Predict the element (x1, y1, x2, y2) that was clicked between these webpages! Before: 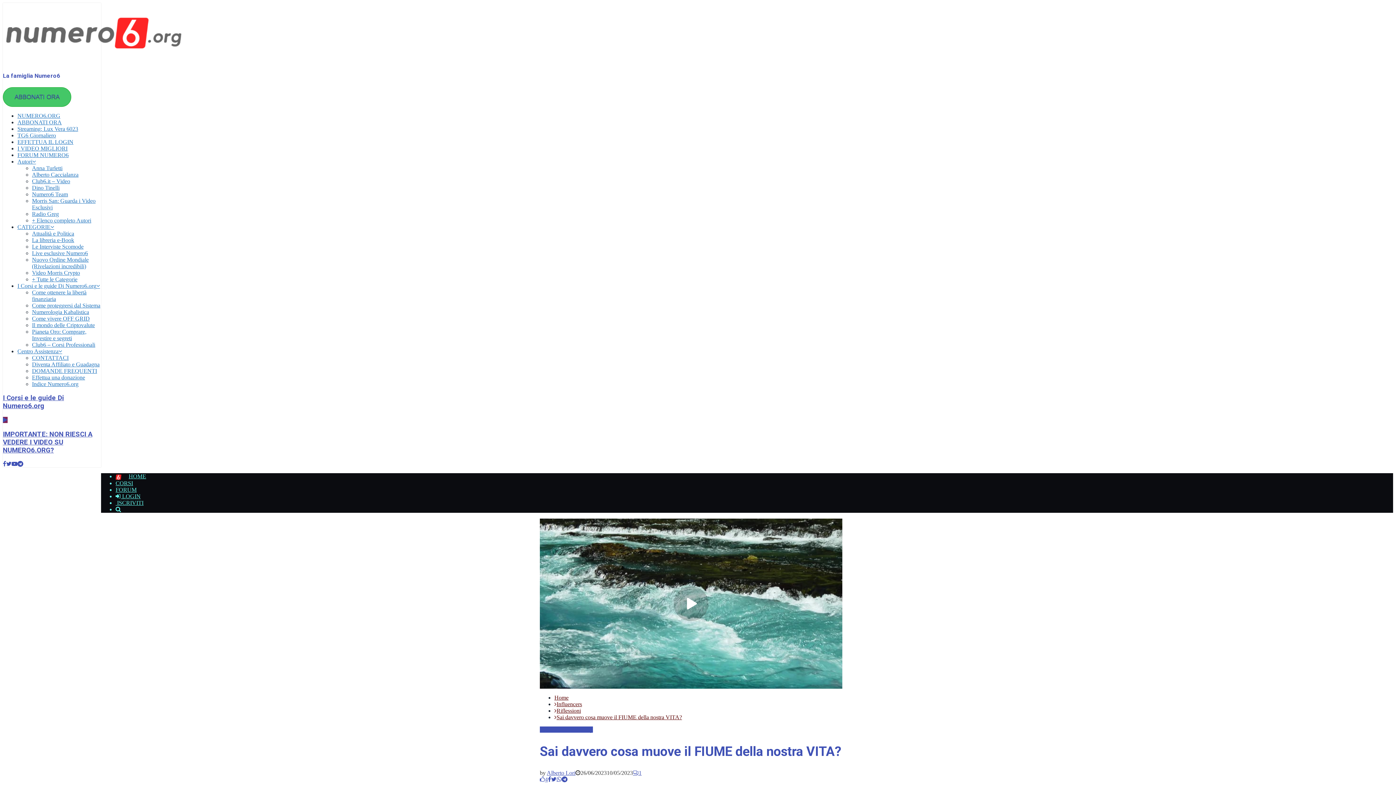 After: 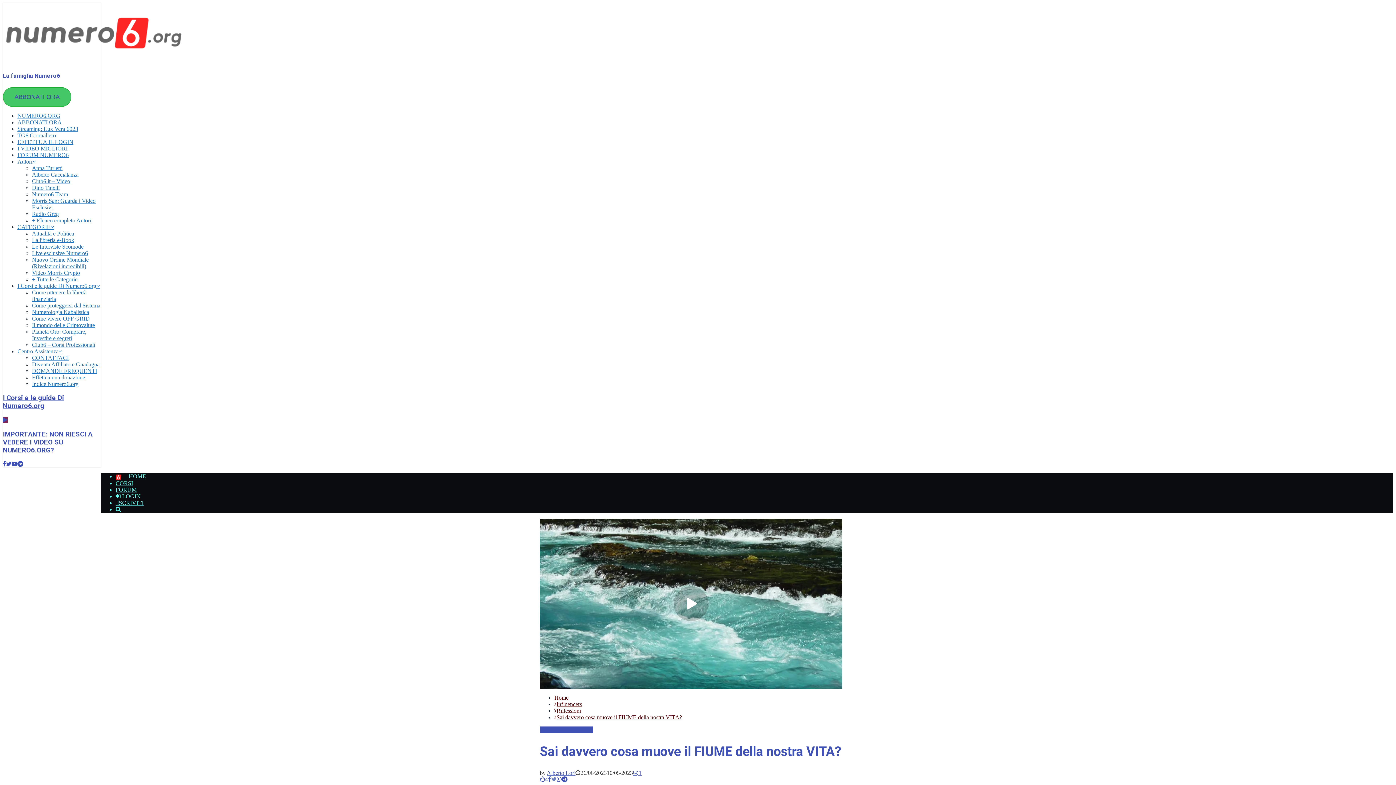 Action: bbox: (551, 776, 556, 783)